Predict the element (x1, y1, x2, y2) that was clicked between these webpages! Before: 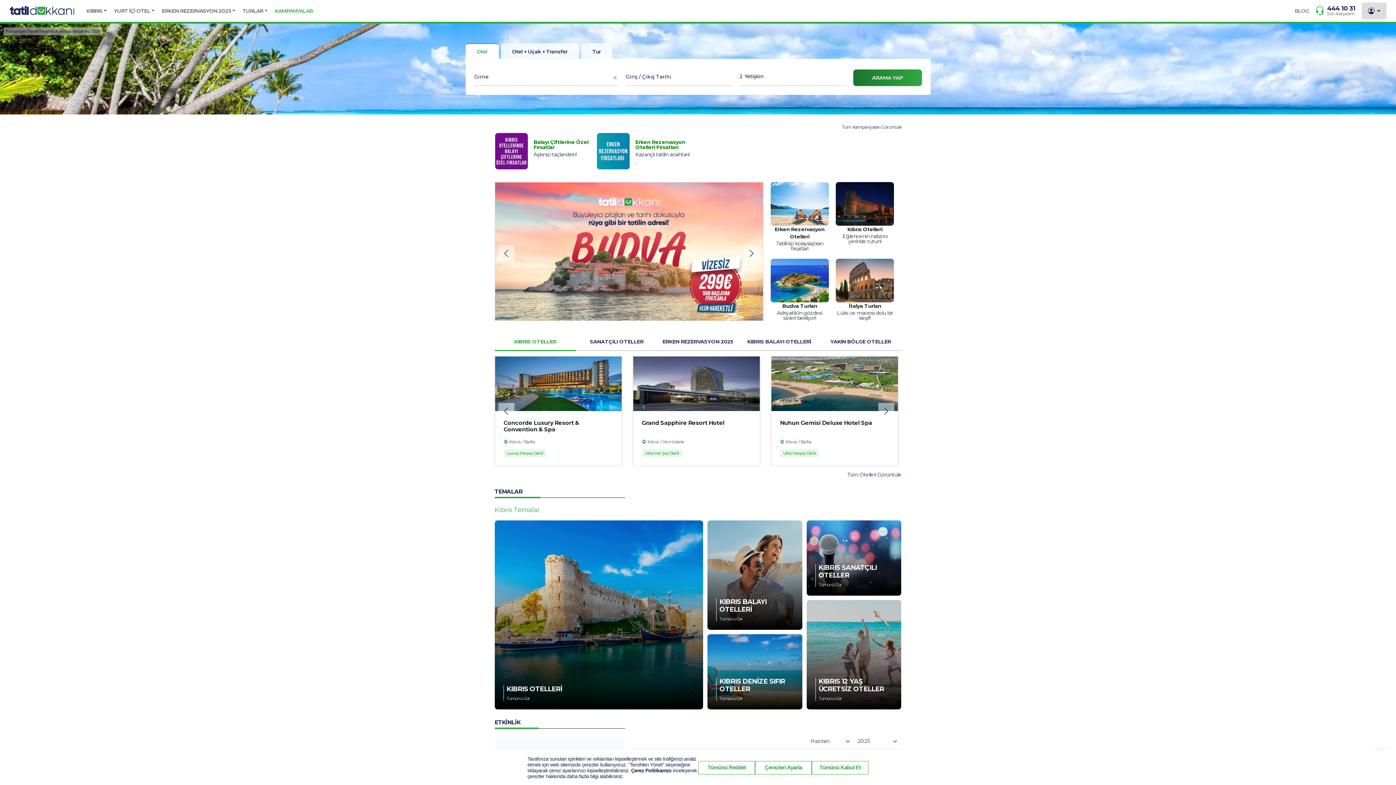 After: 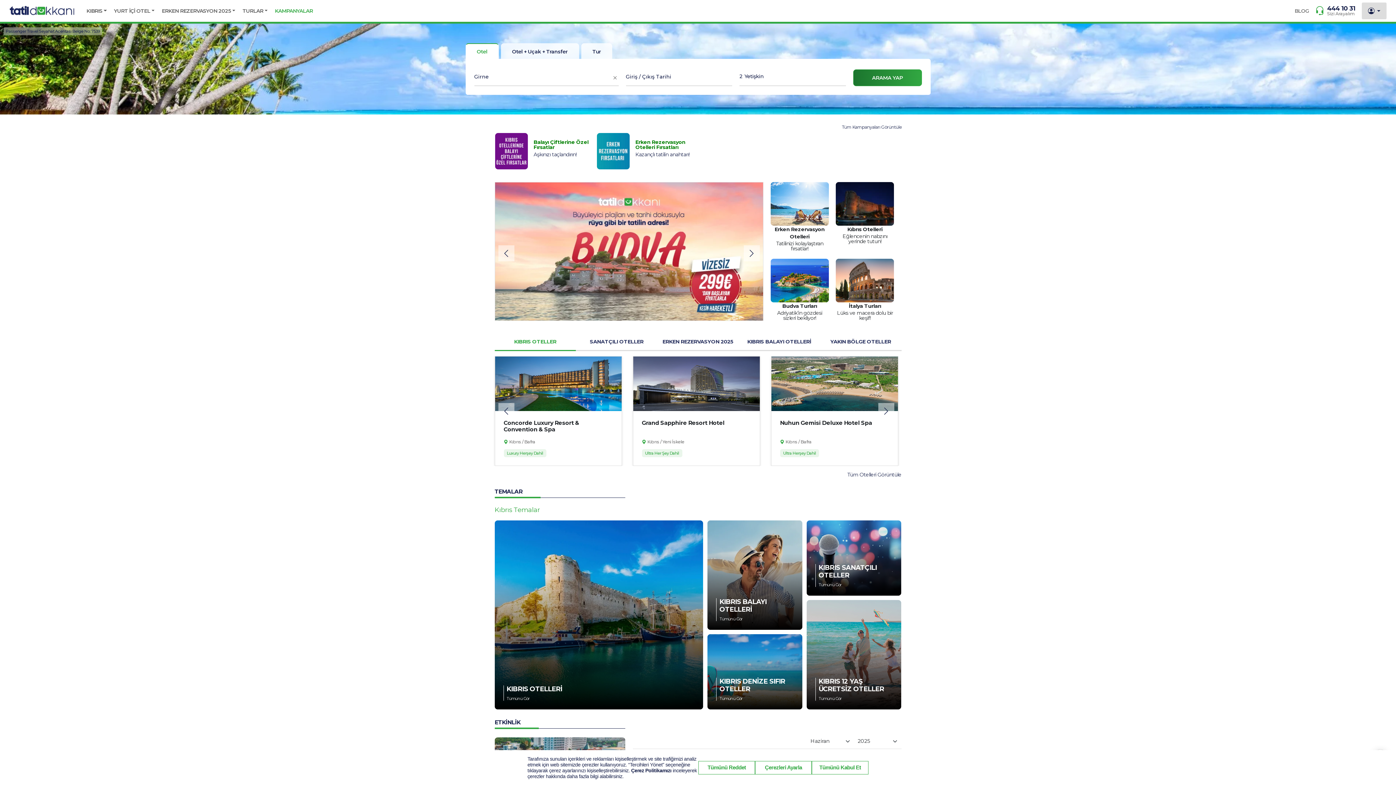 Action: bbox: (9, 3, 74, 17)